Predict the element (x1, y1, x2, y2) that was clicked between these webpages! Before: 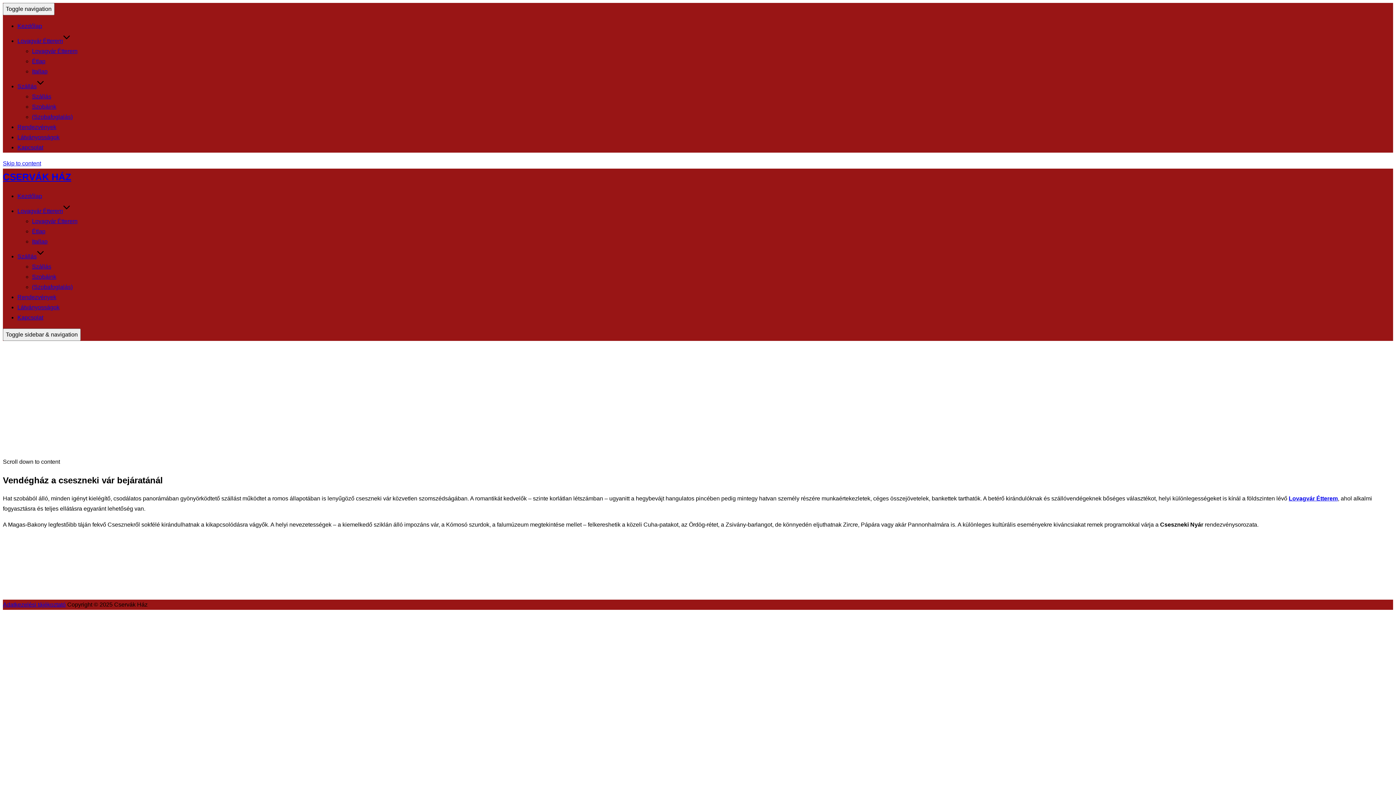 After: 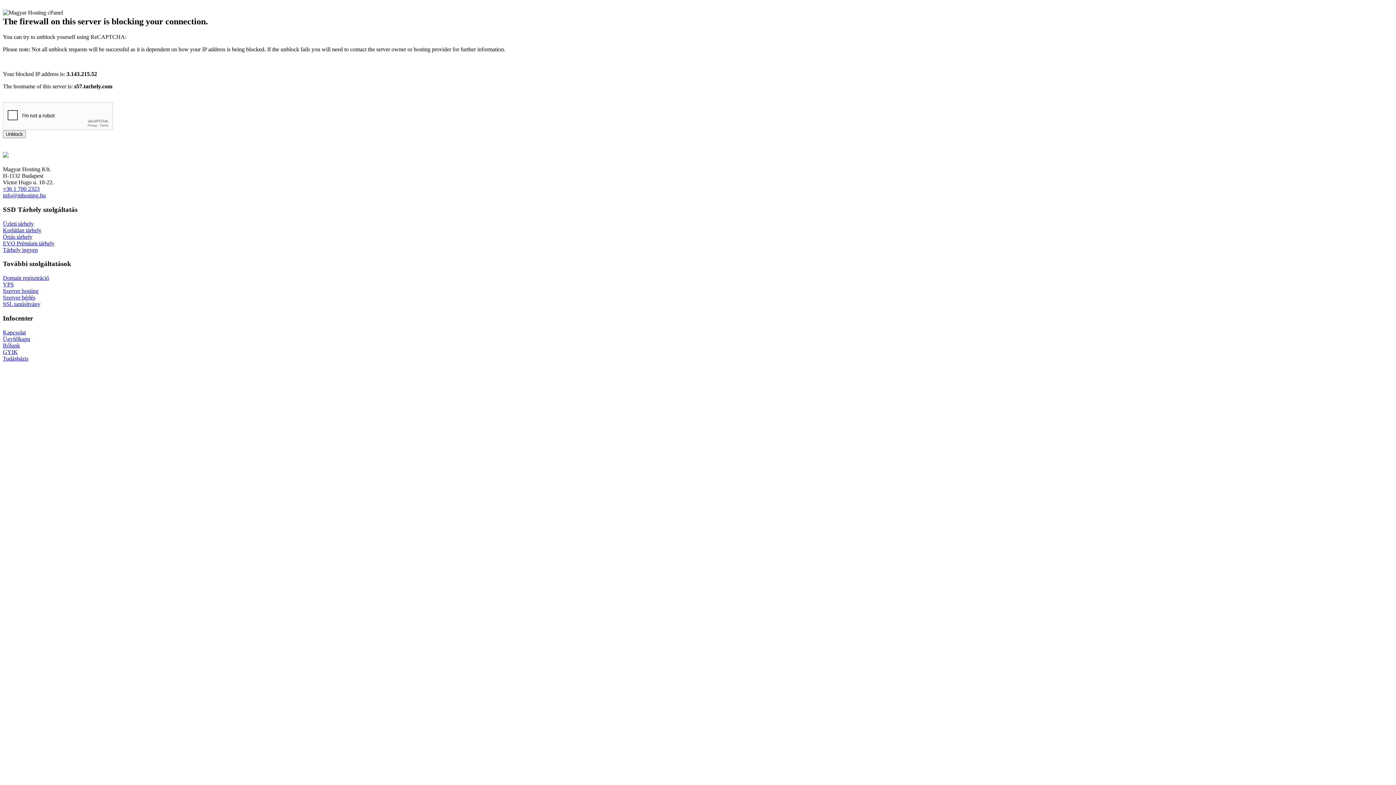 Action: bbox: (17, 253, 44, 259) label: Szállás